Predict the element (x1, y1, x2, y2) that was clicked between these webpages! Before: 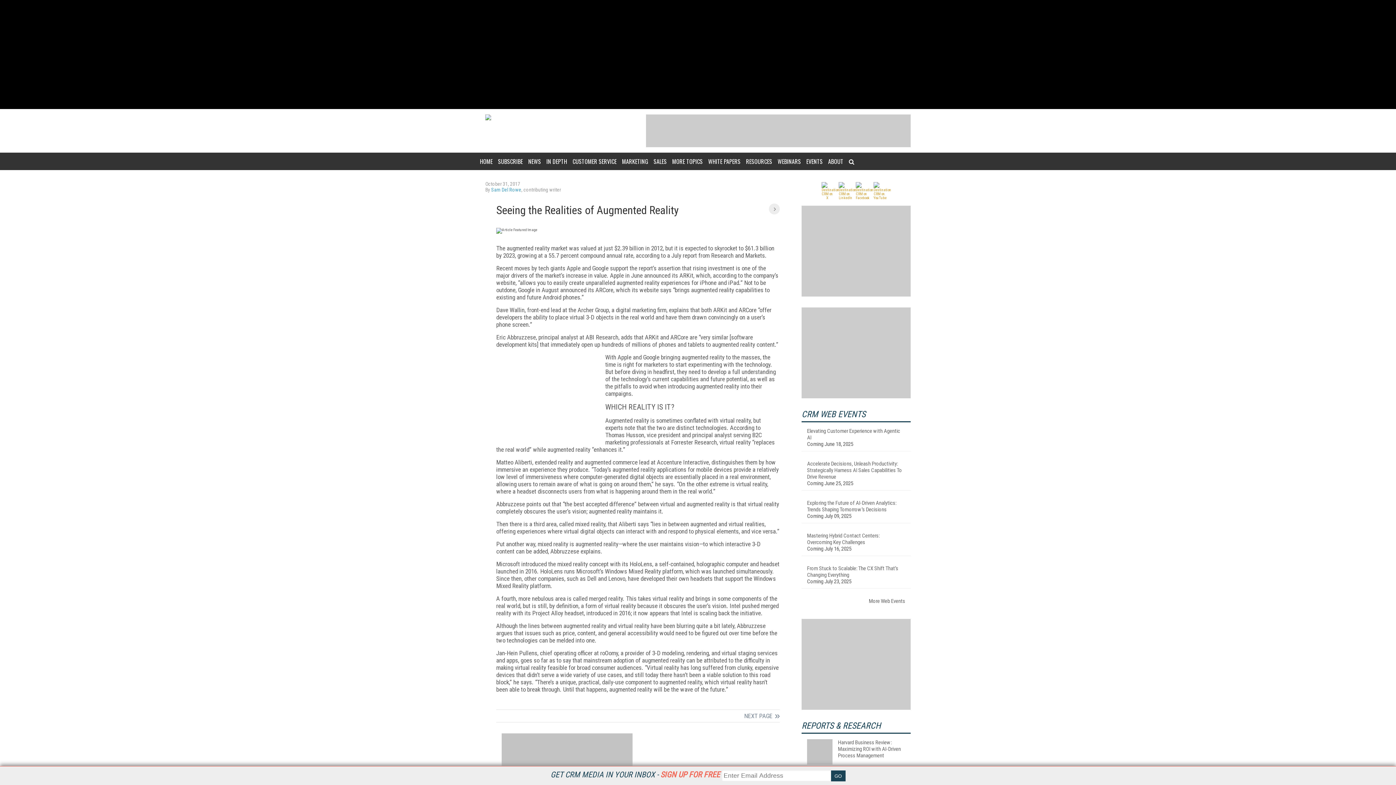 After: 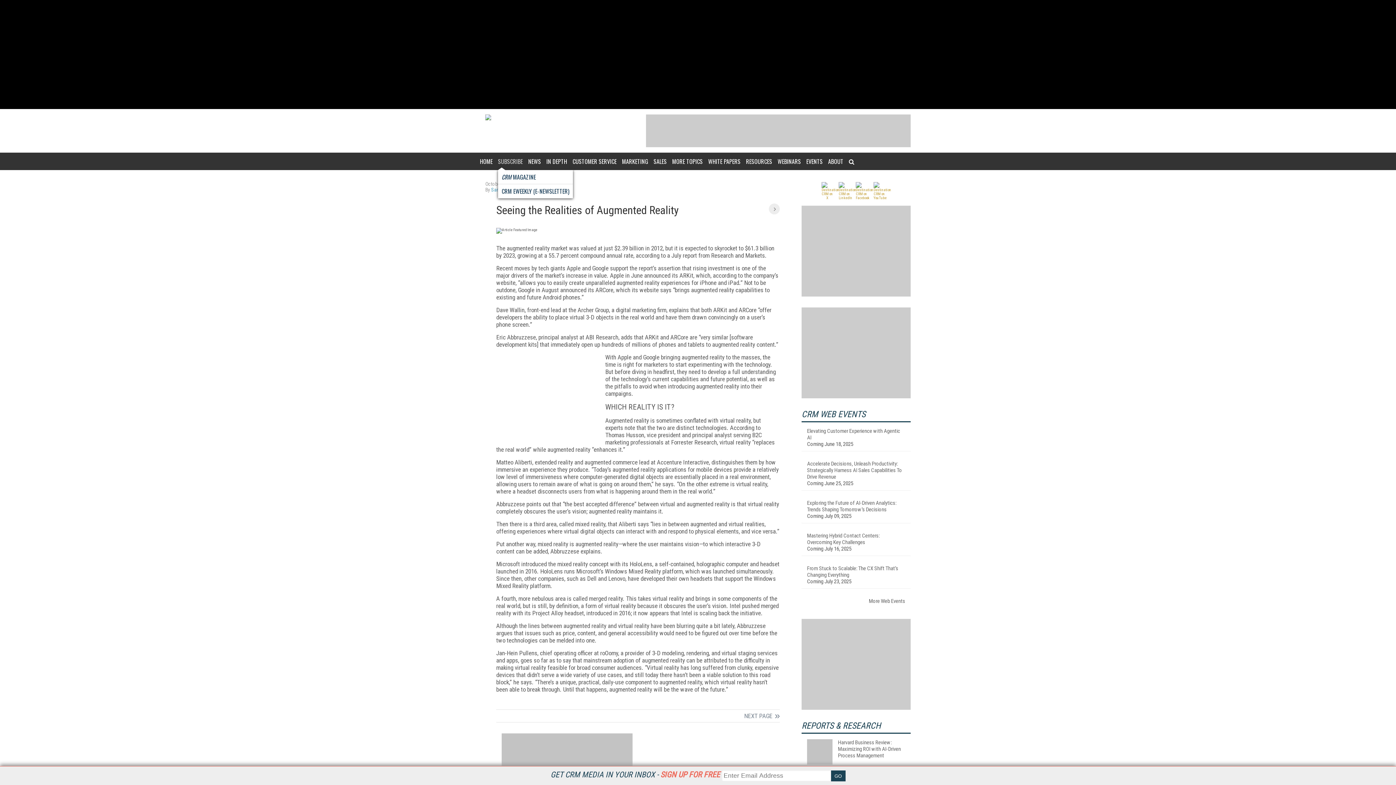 Action: bbox: (498, 152, 522, 170) label: SUBSCRIBE